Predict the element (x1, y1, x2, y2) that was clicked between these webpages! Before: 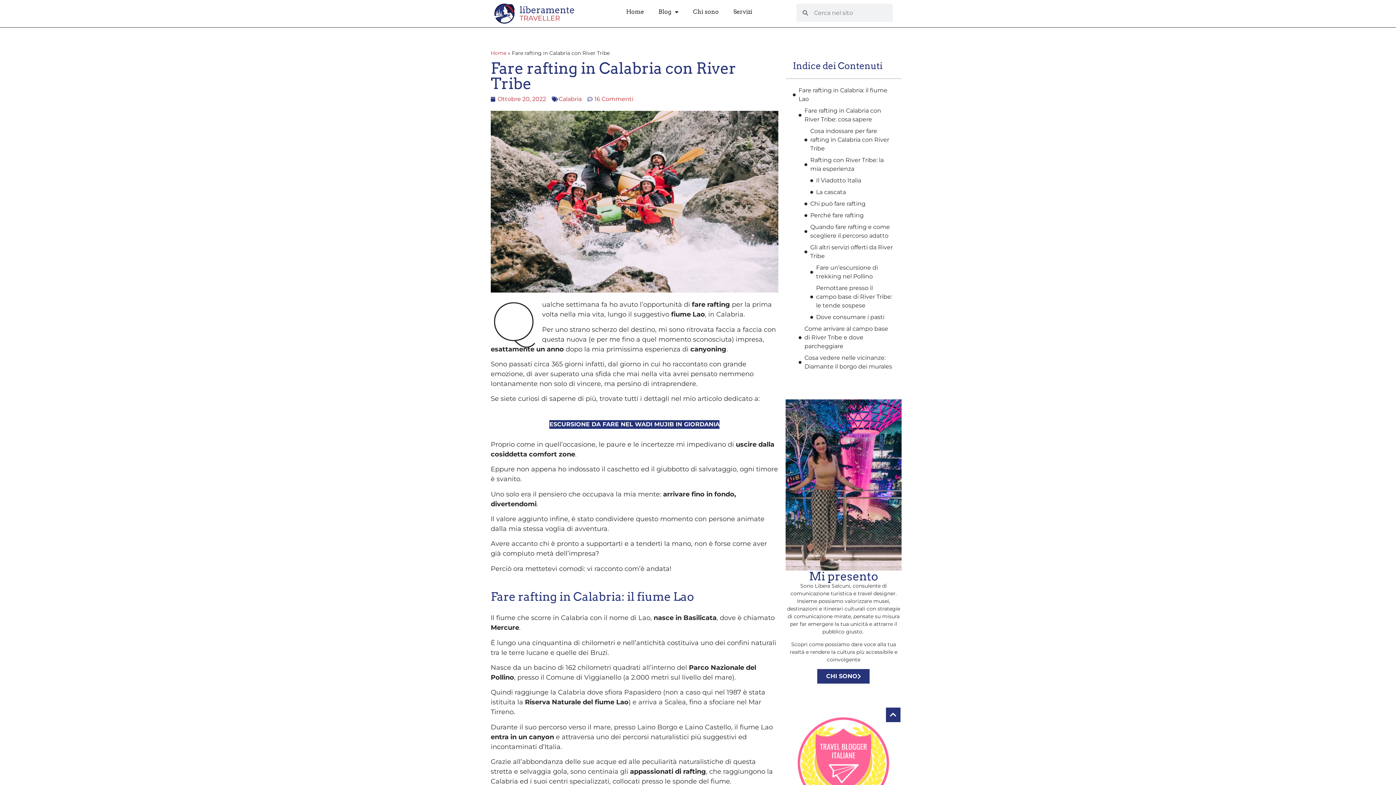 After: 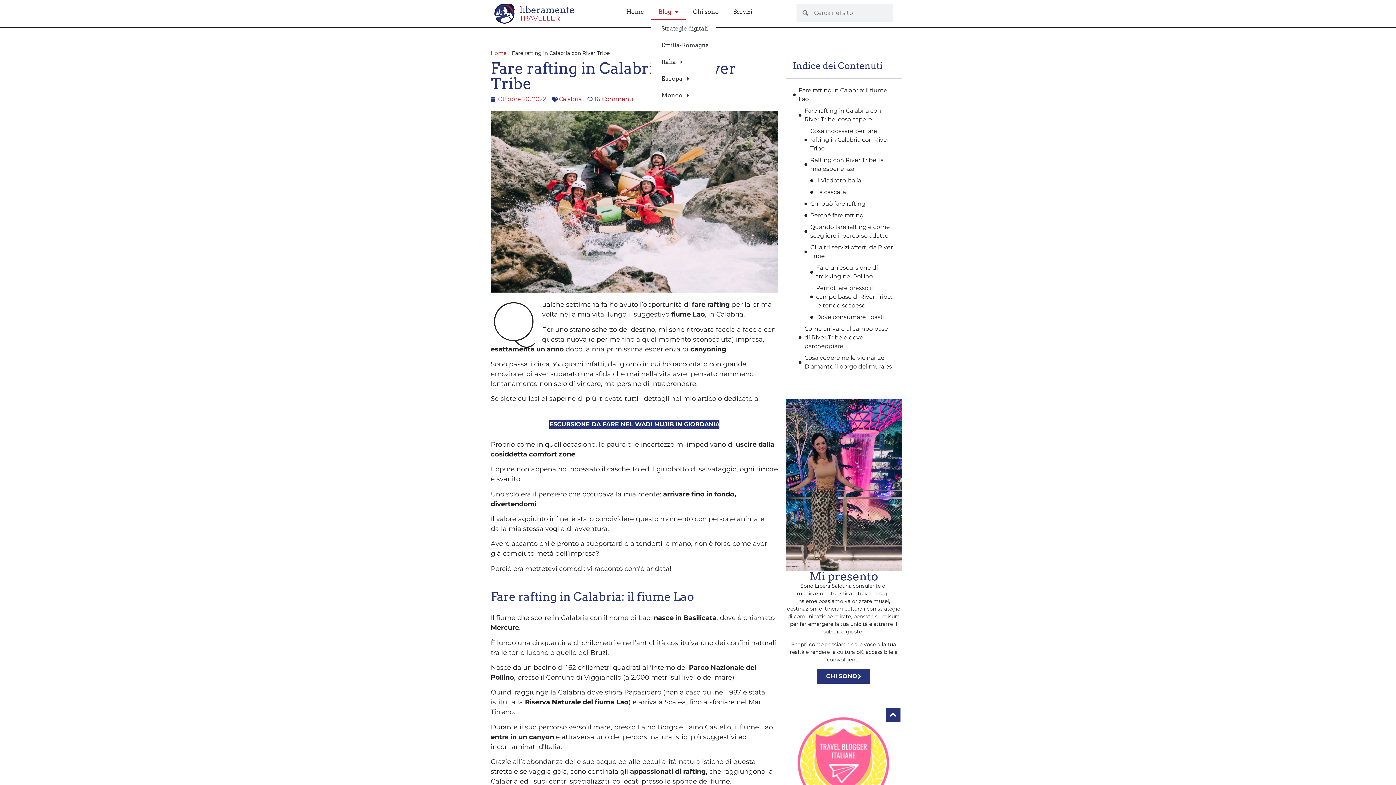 Action: label: Blog bbox: (651, 3, 685, 20)